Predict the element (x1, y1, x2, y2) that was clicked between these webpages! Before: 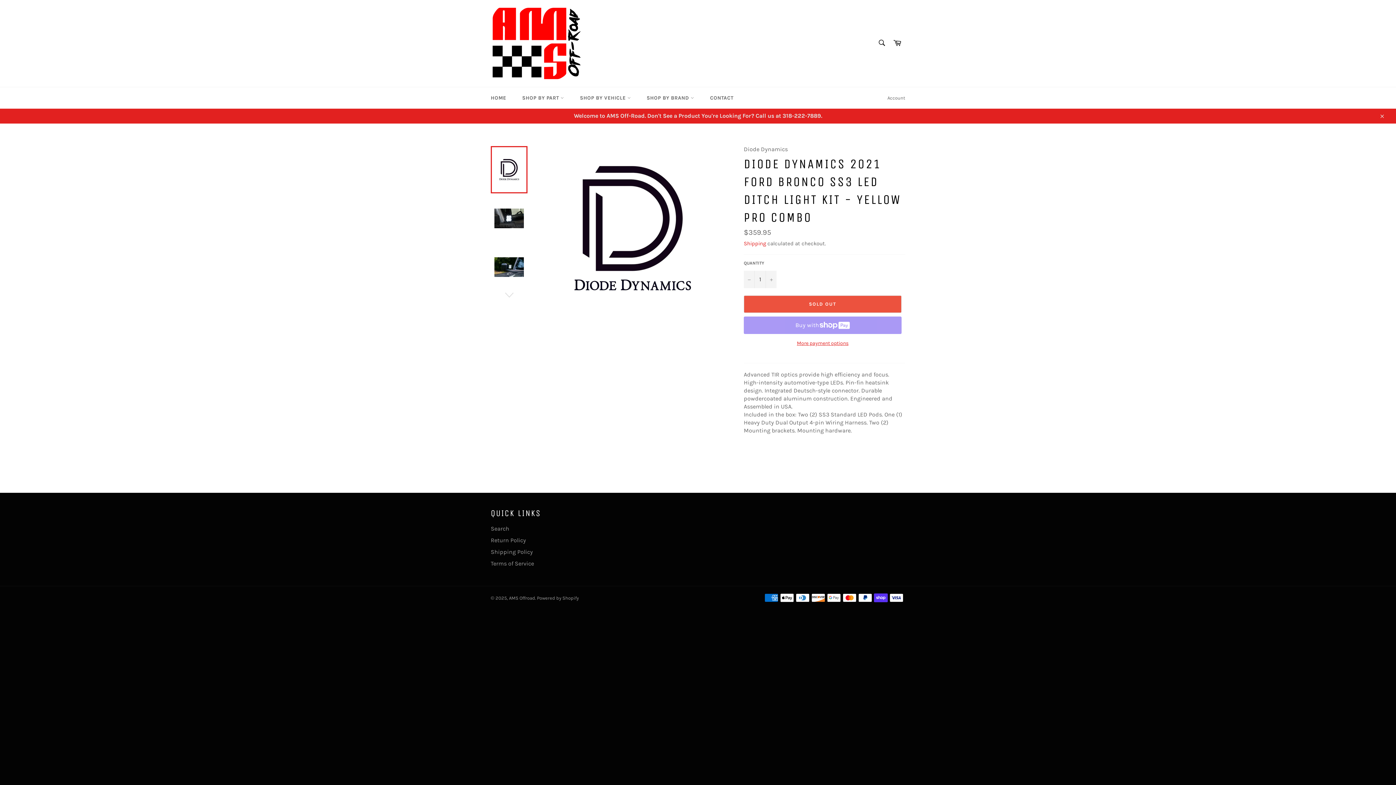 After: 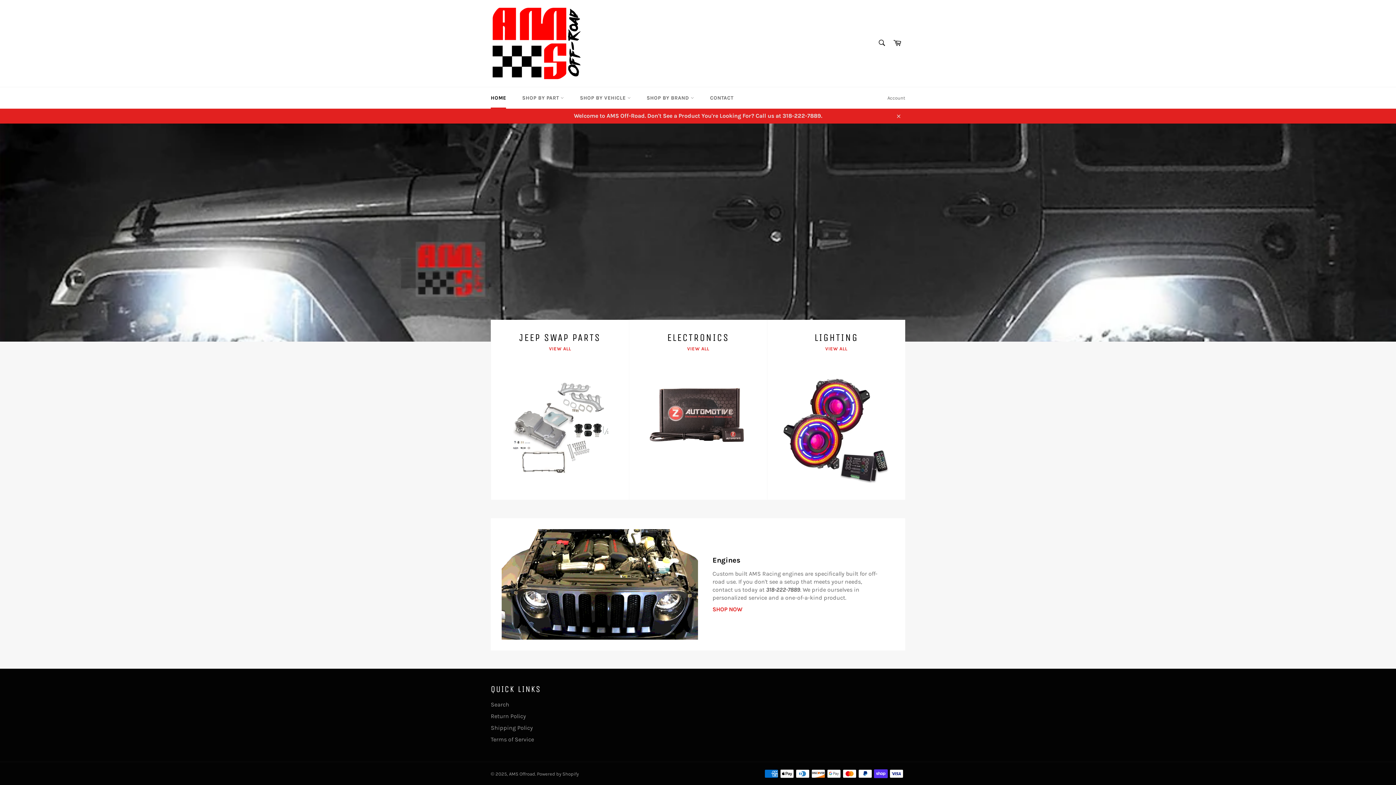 Action: bbox: (509, 595, 535, 600) label: AMS Offroad